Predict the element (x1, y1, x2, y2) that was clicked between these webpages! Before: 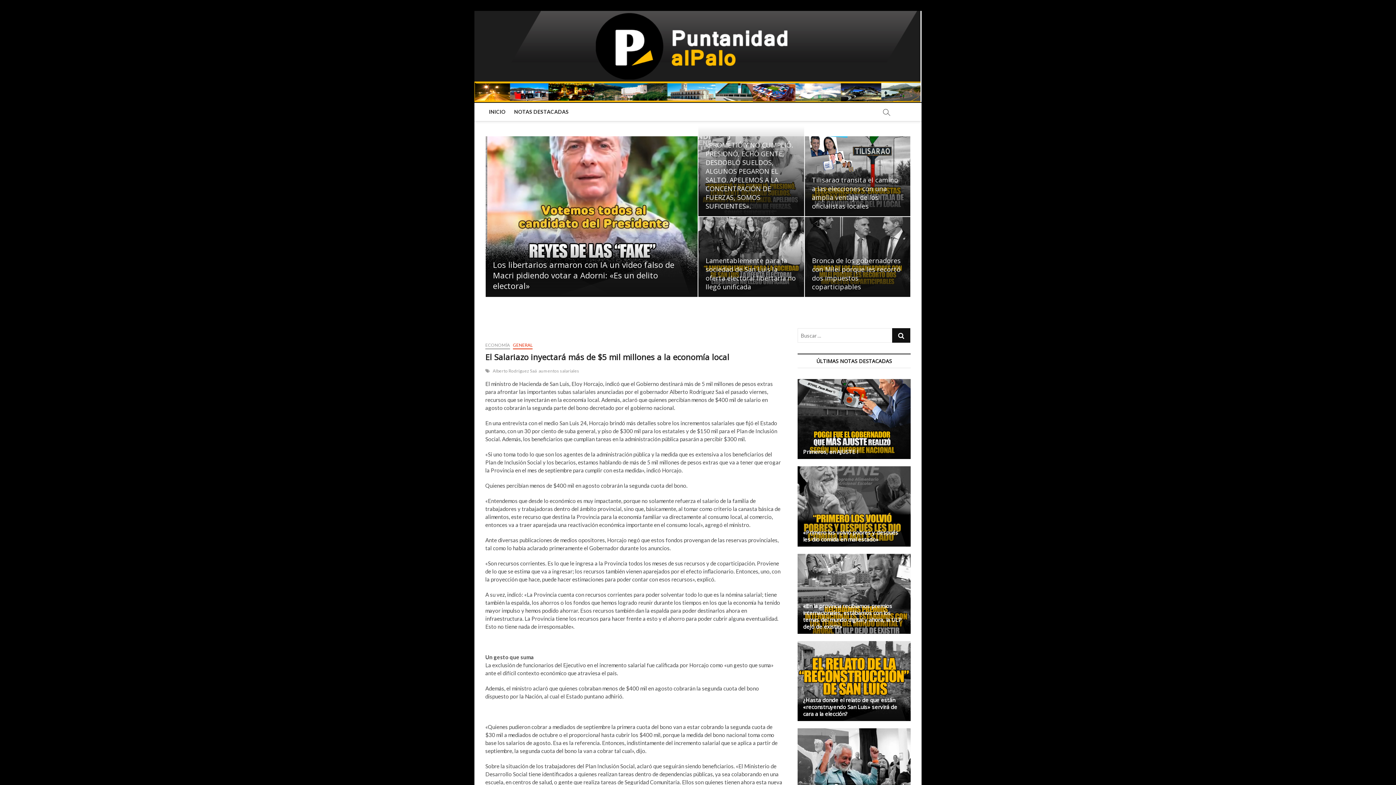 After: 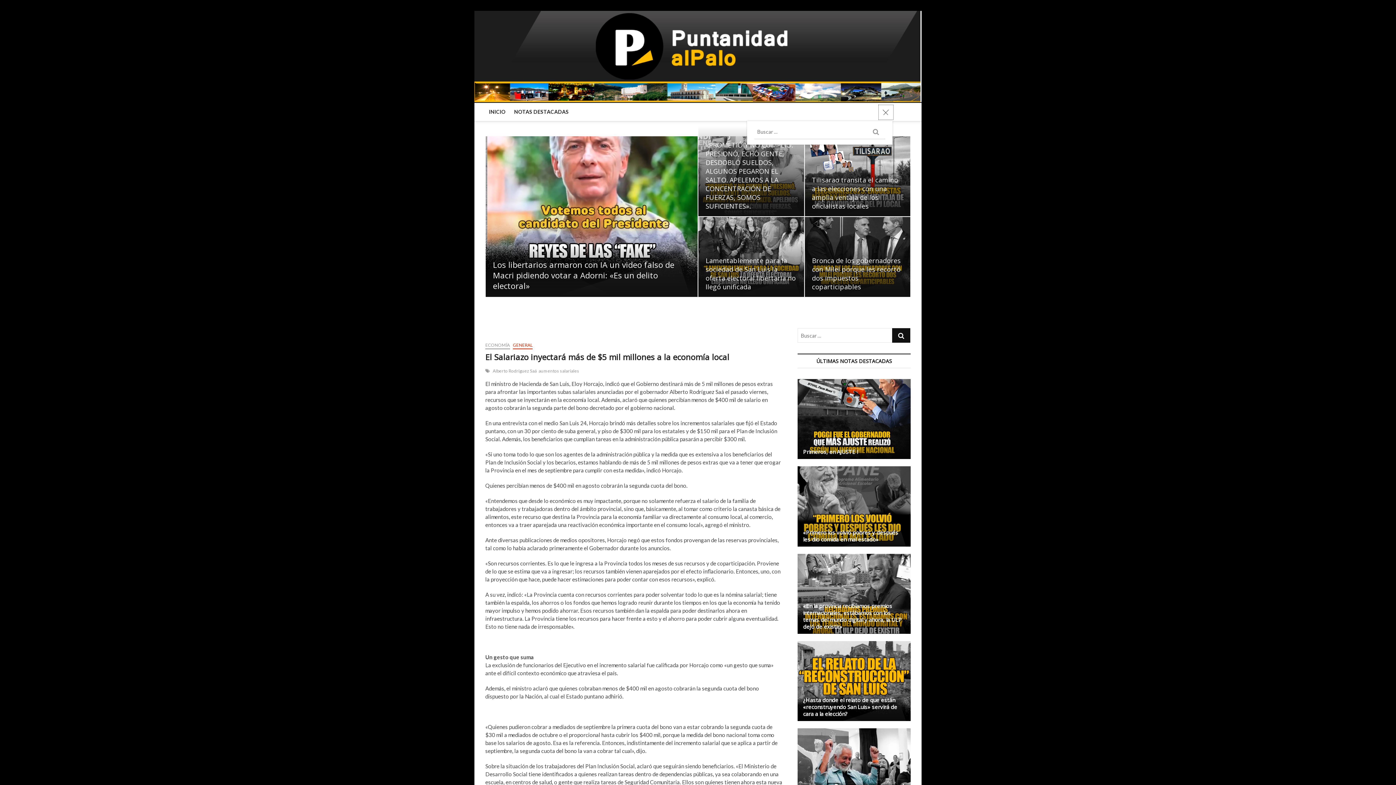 Action: bbox: (879, 105, 892, 118)